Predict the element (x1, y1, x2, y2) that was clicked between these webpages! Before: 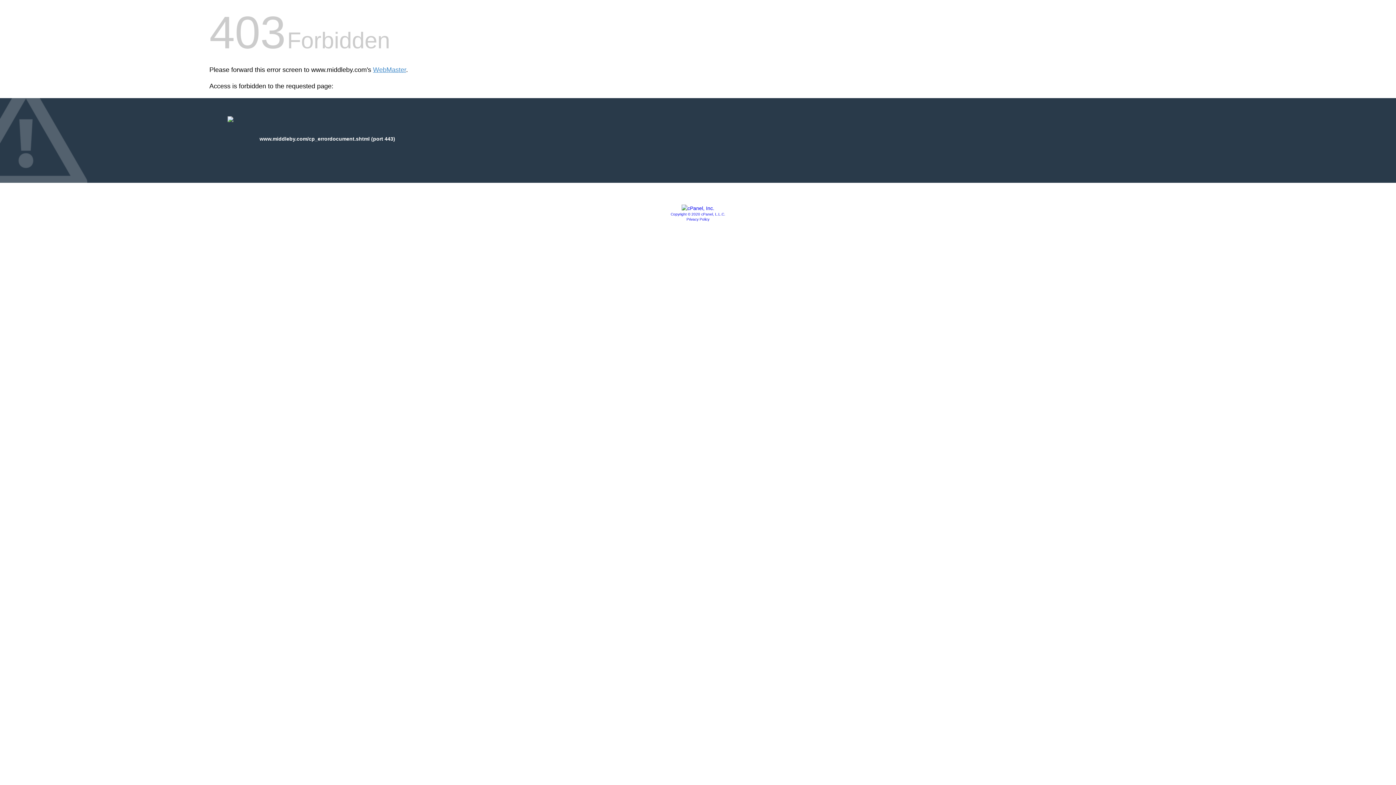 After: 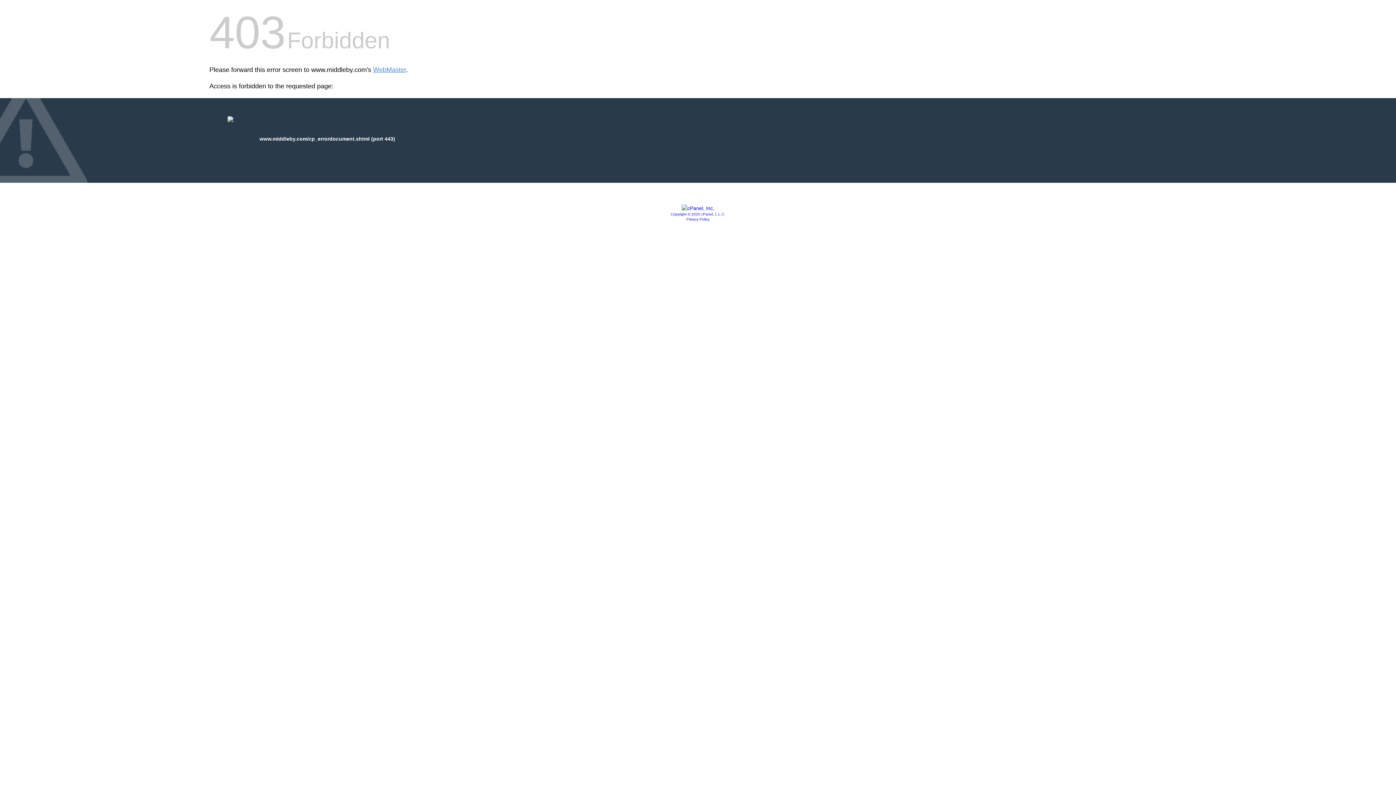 Action: label: Copyright © 2020 cPanel, L.L.C. bbox: (670, 212, 725, 216)